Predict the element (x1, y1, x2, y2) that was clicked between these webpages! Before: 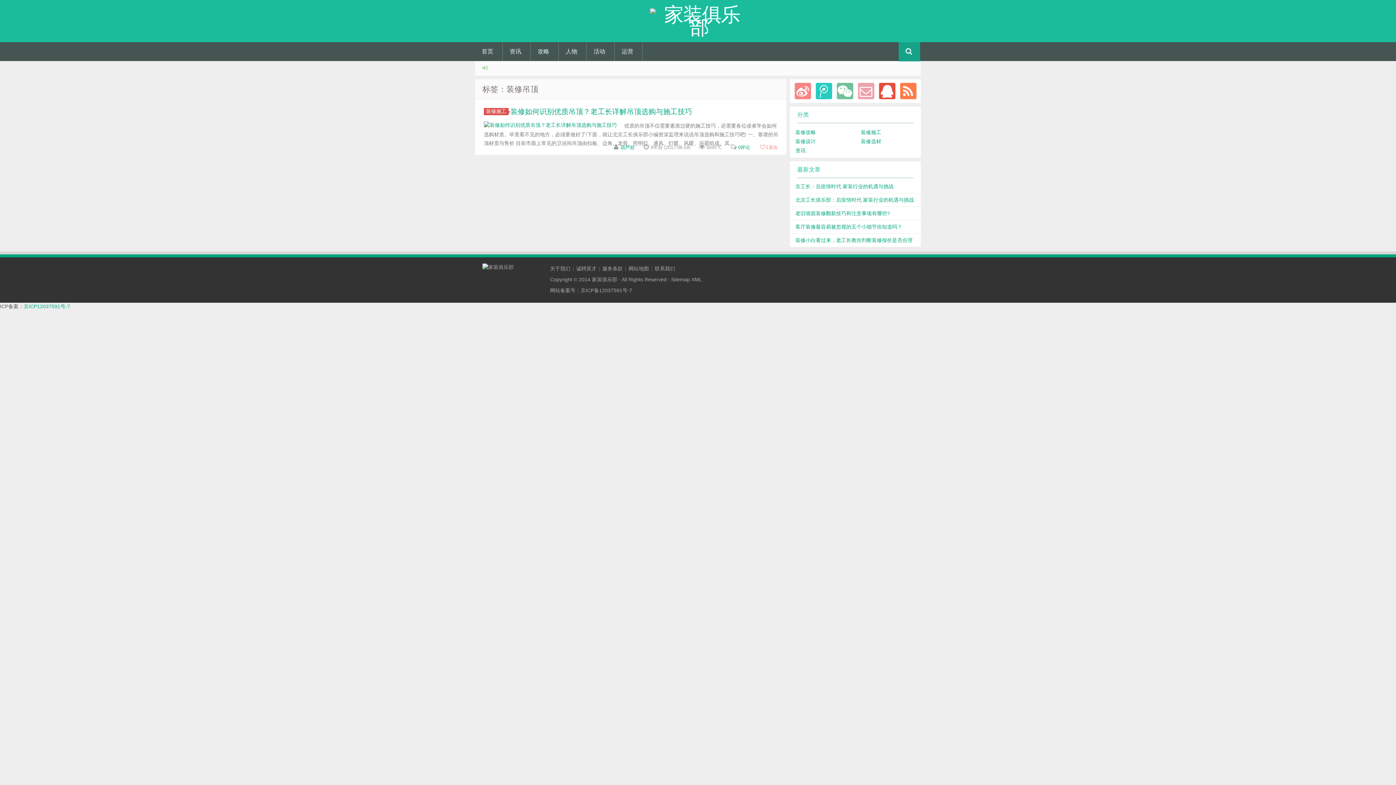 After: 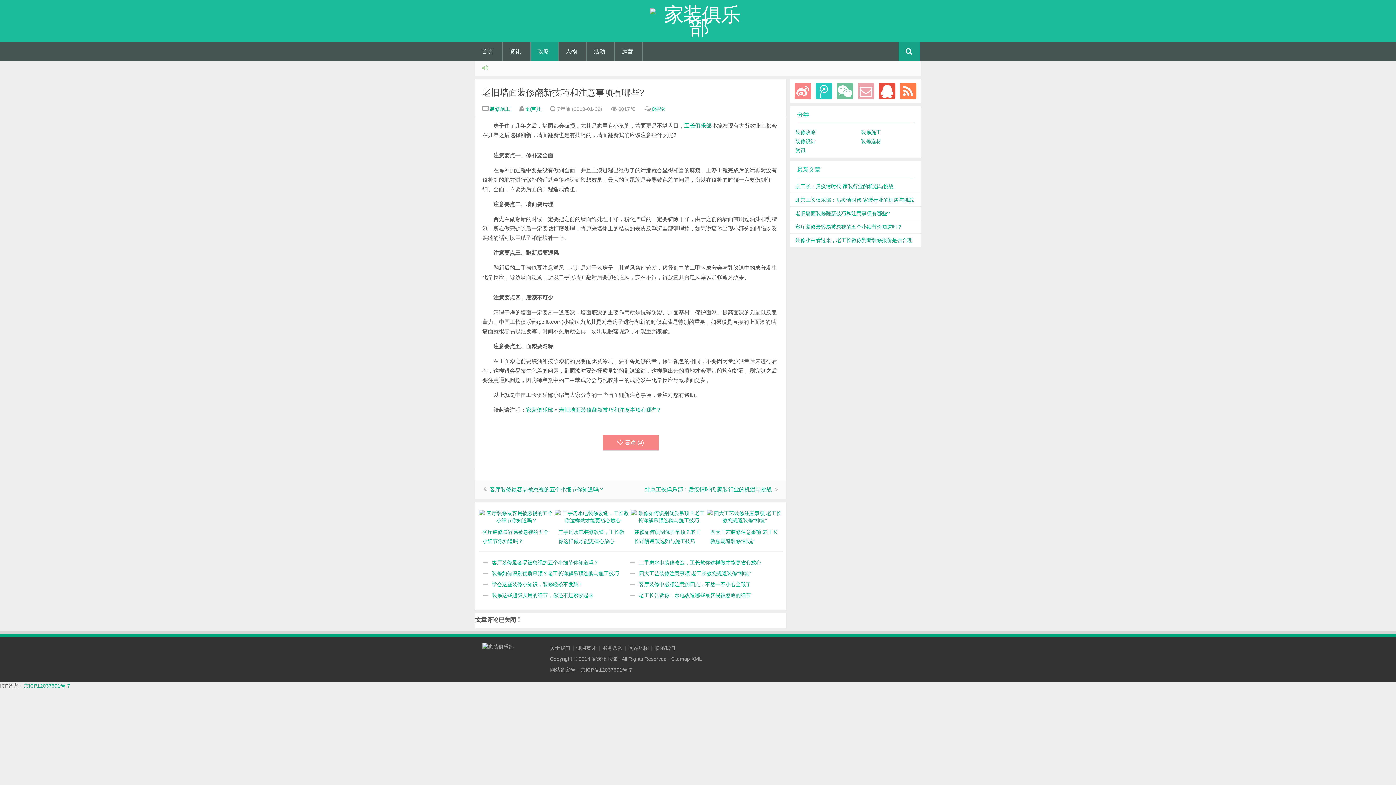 Action: bbox: (795, 210, 890, 216) label: 老旧墙面装修翻新技巧和注意事项有哪些?